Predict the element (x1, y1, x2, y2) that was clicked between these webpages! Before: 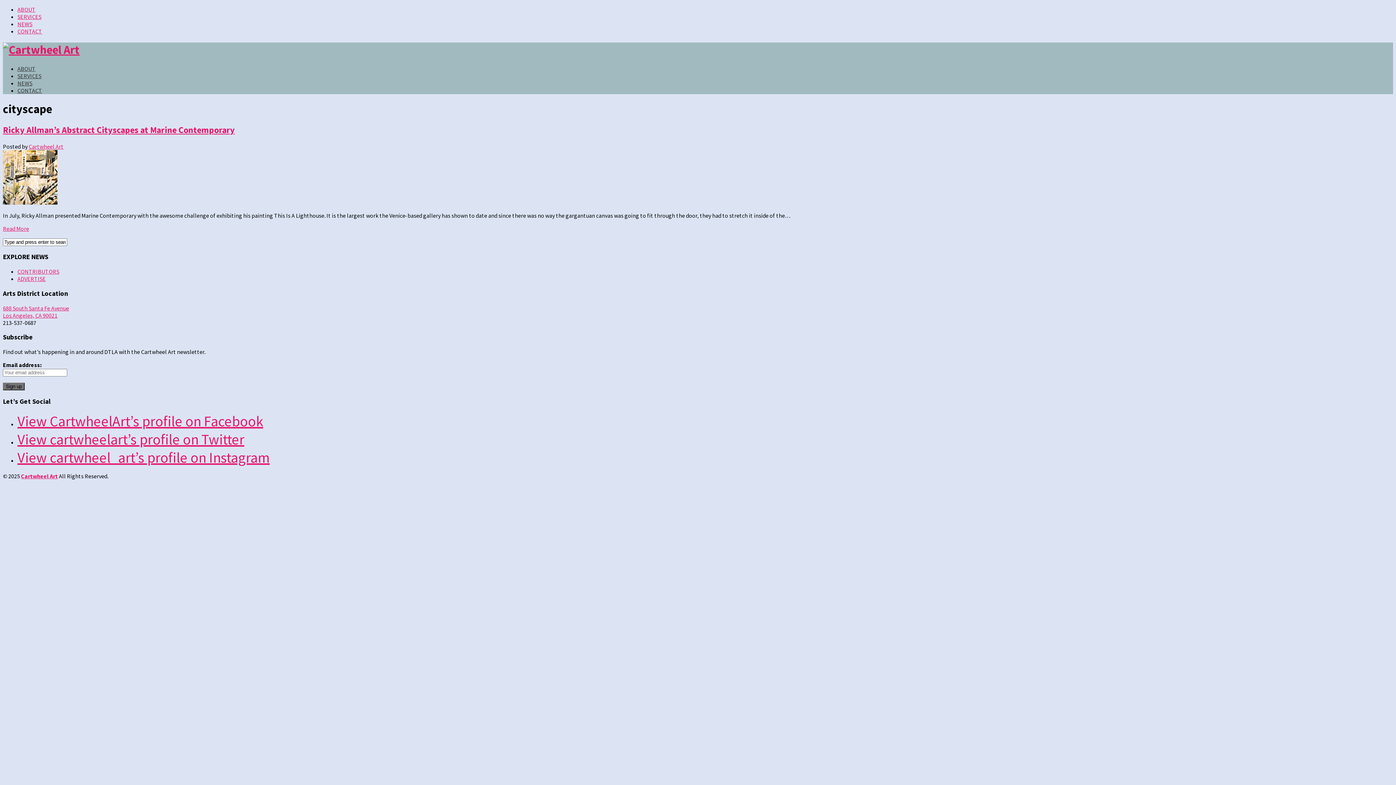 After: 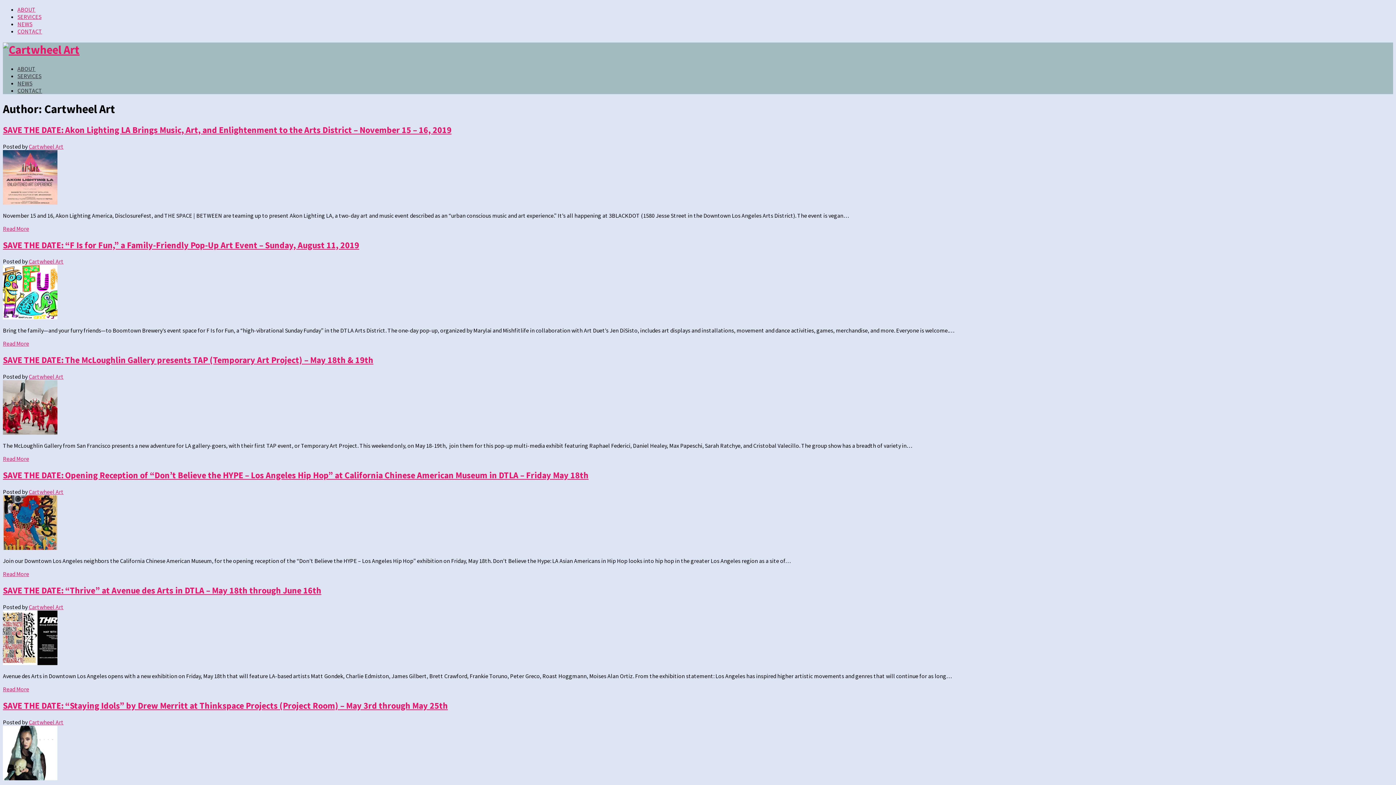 Action: label: Cartwheel Art bbox: (28, 142, 63, 150)